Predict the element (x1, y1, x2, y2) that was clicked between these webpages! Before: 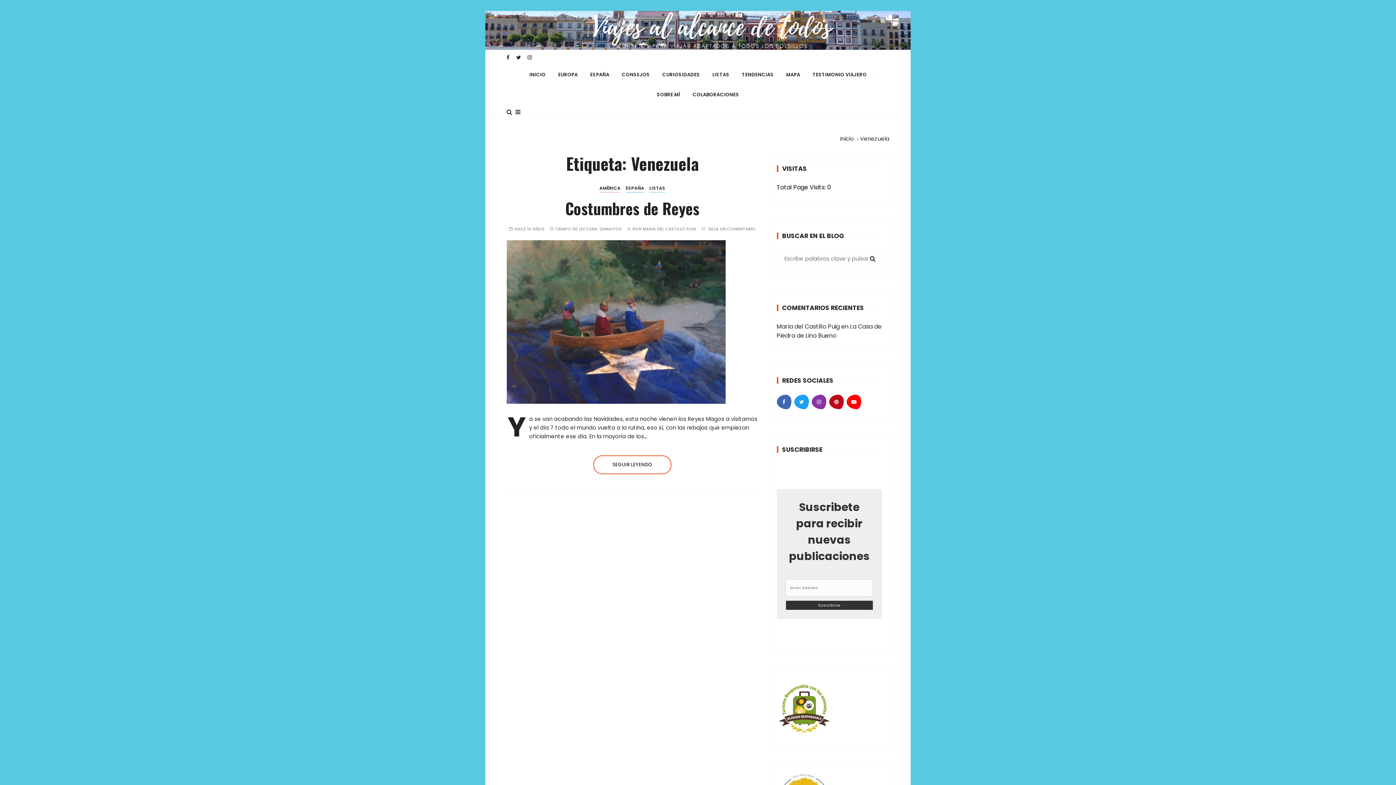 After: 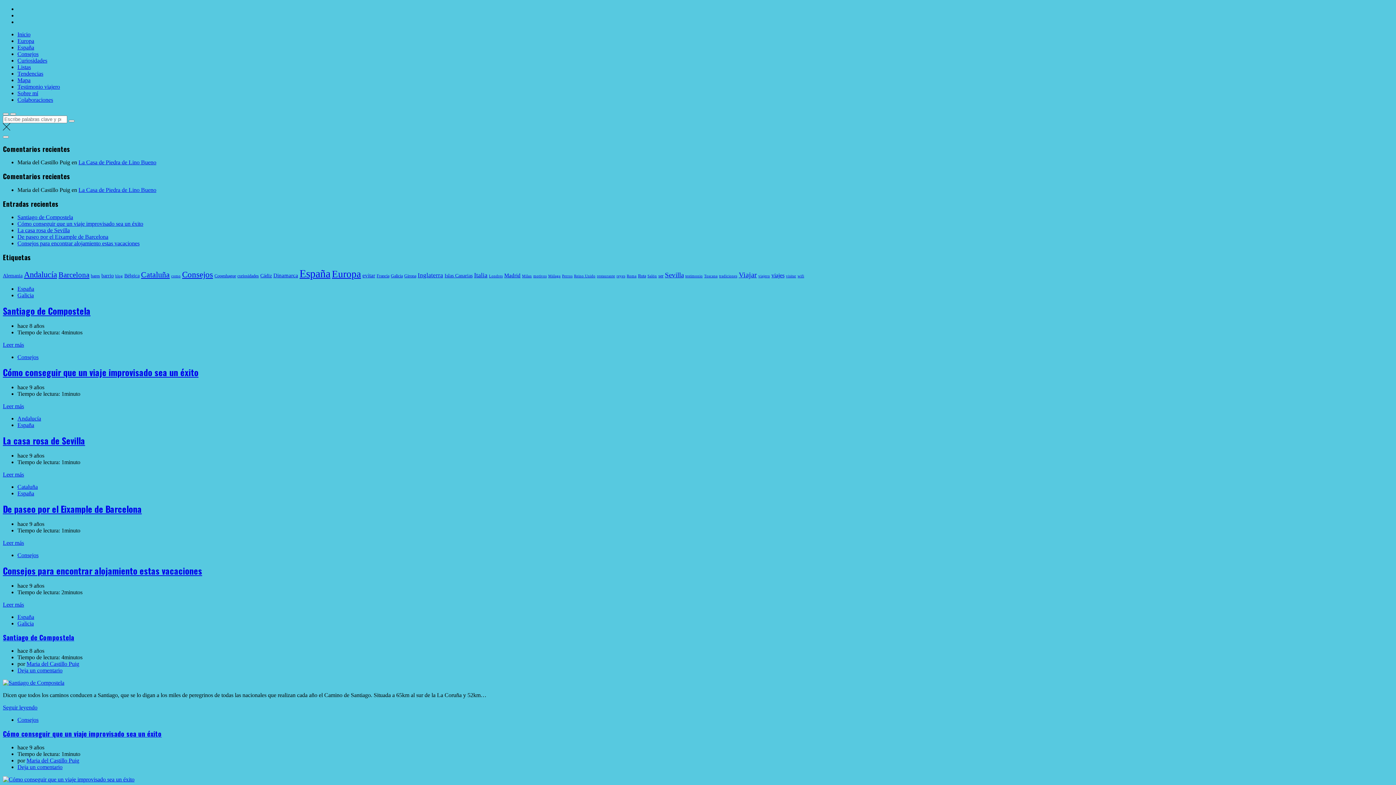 Action: bbox: (840, 134, 854, 142) label: Inicio